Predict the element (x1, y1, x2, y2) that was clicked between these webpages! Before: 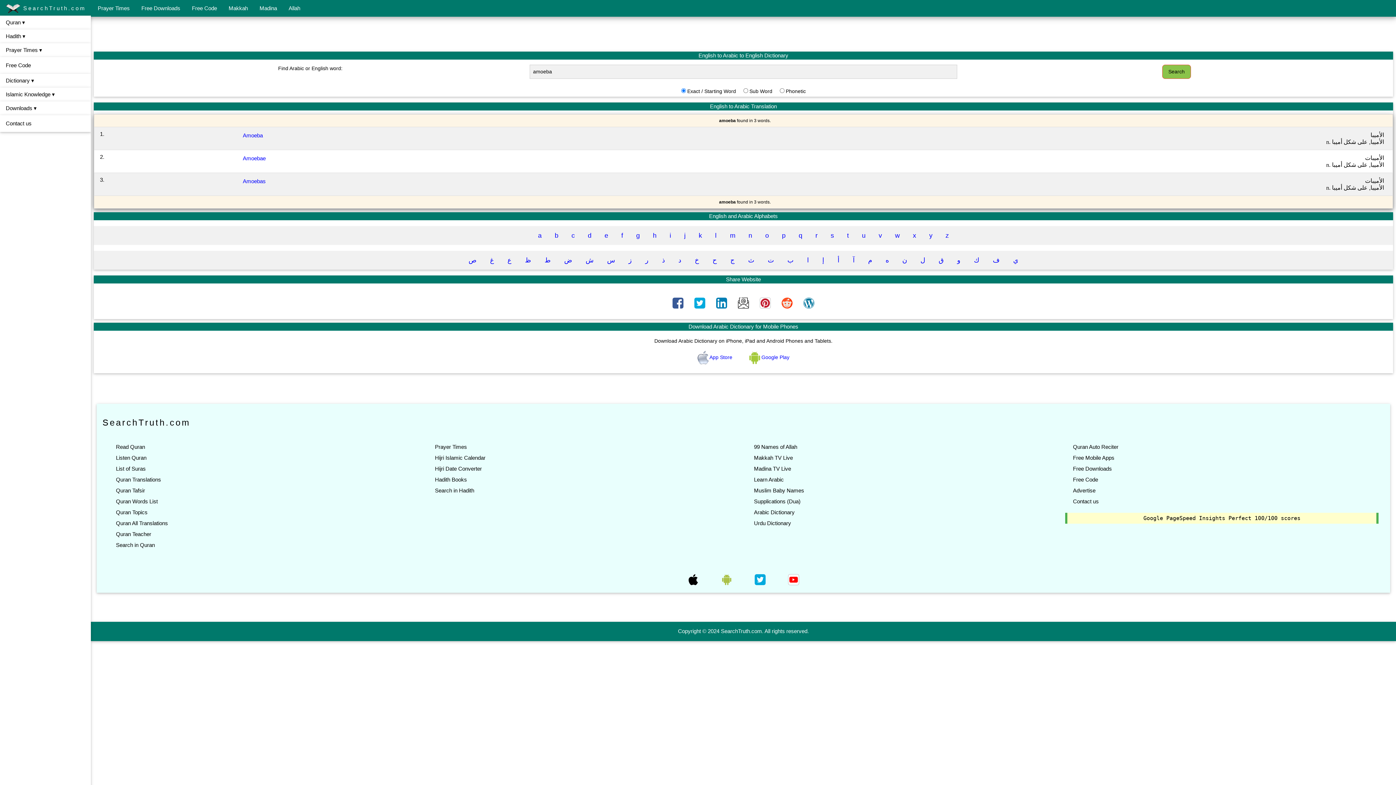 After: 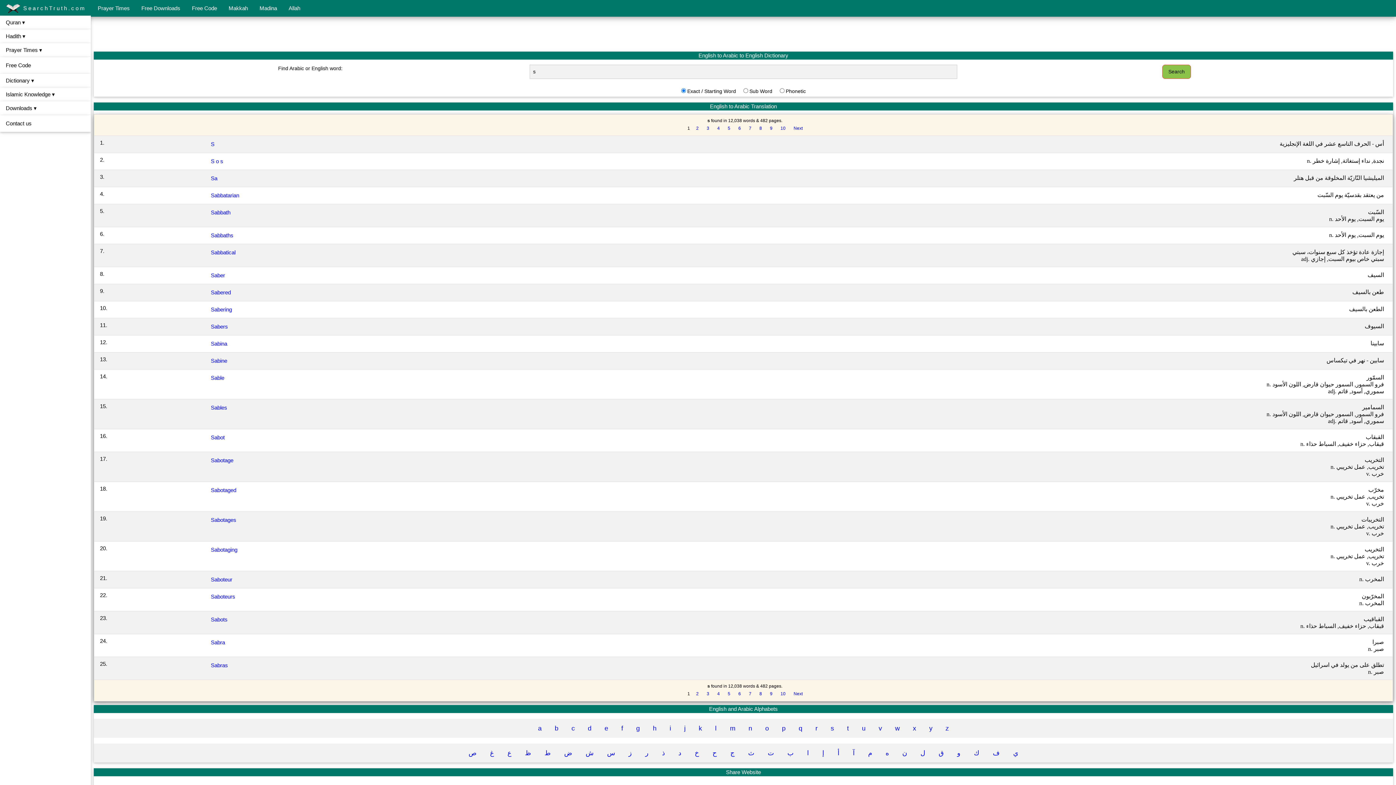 Action: bbox: (825, 229, 840, 242) label: s